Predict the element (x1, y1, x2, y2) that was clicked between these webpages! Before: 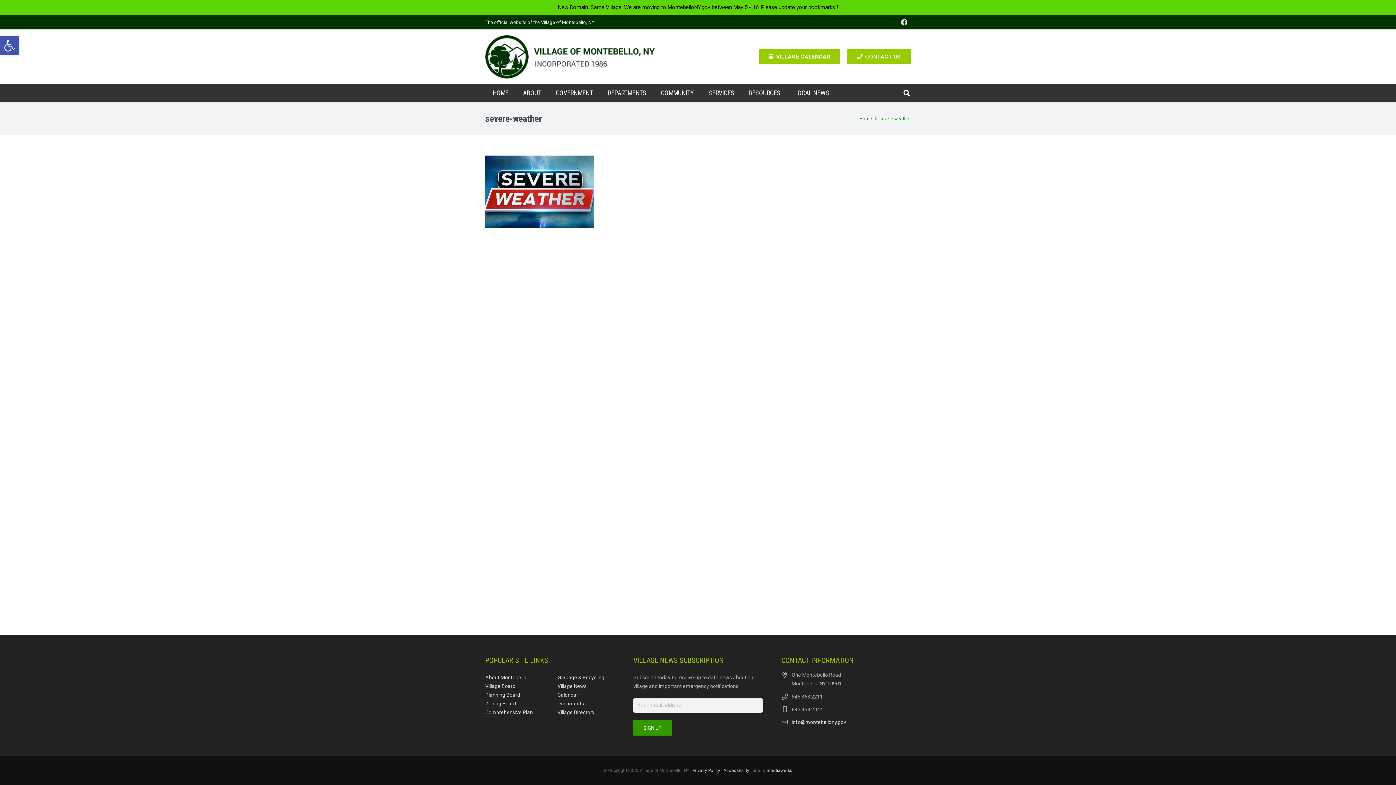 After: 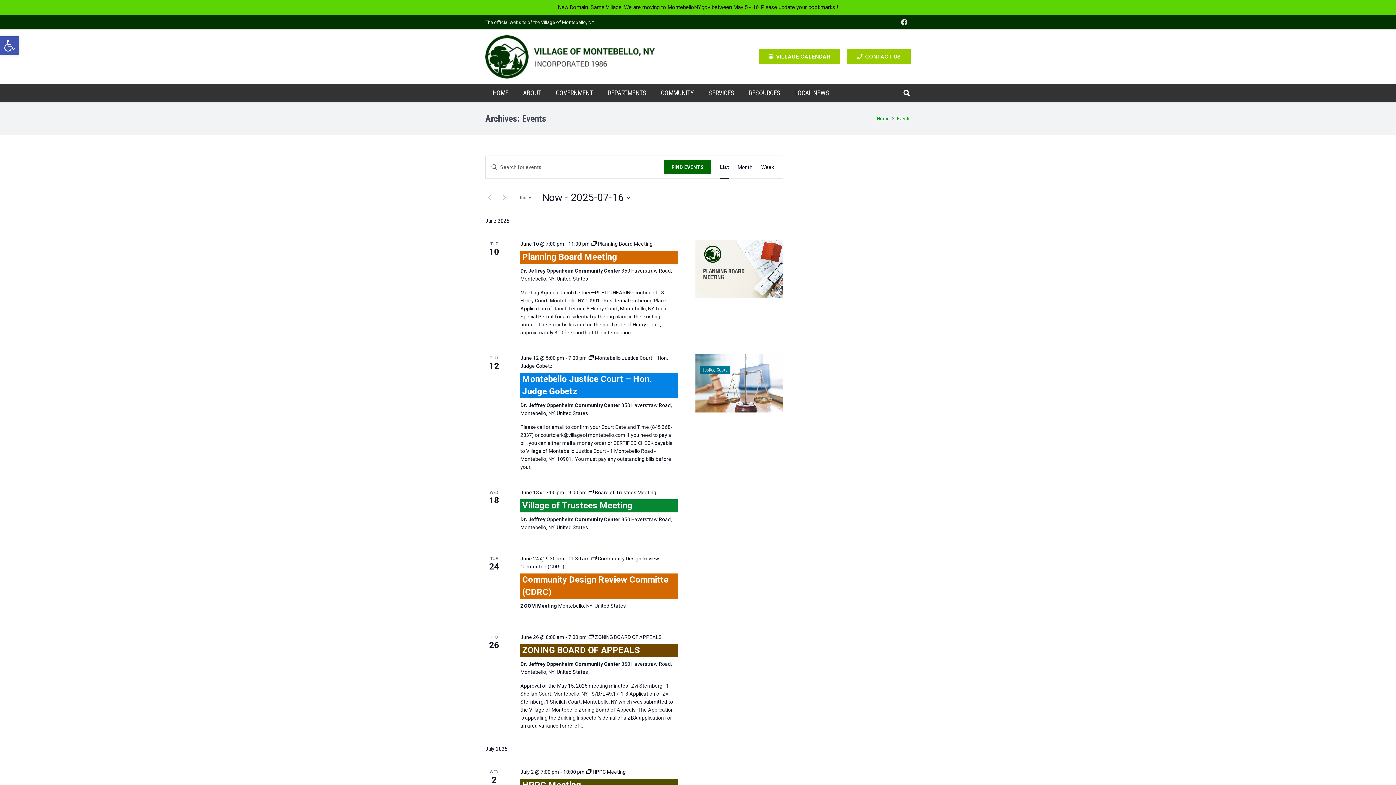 Action: label: Calendar bbox: (557, 692, 578, 698)